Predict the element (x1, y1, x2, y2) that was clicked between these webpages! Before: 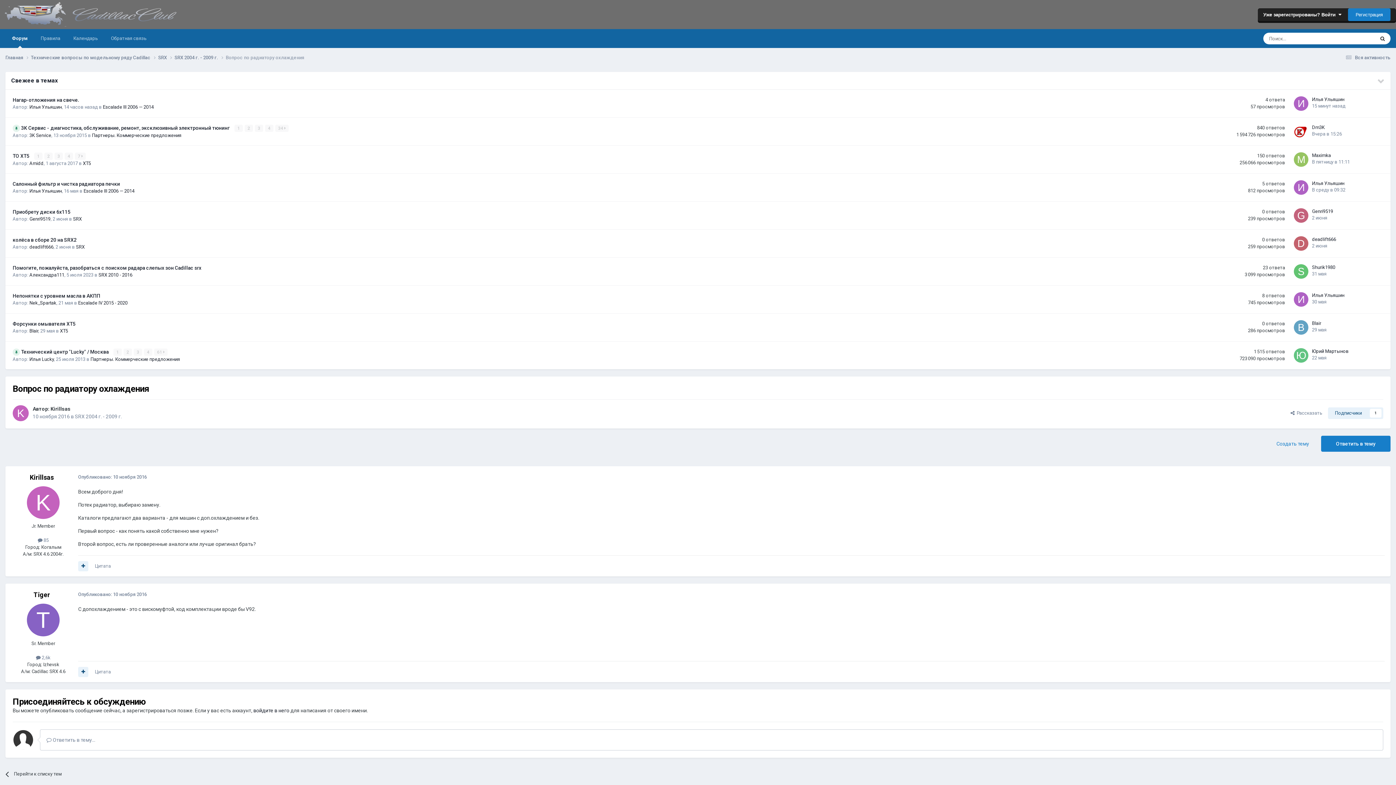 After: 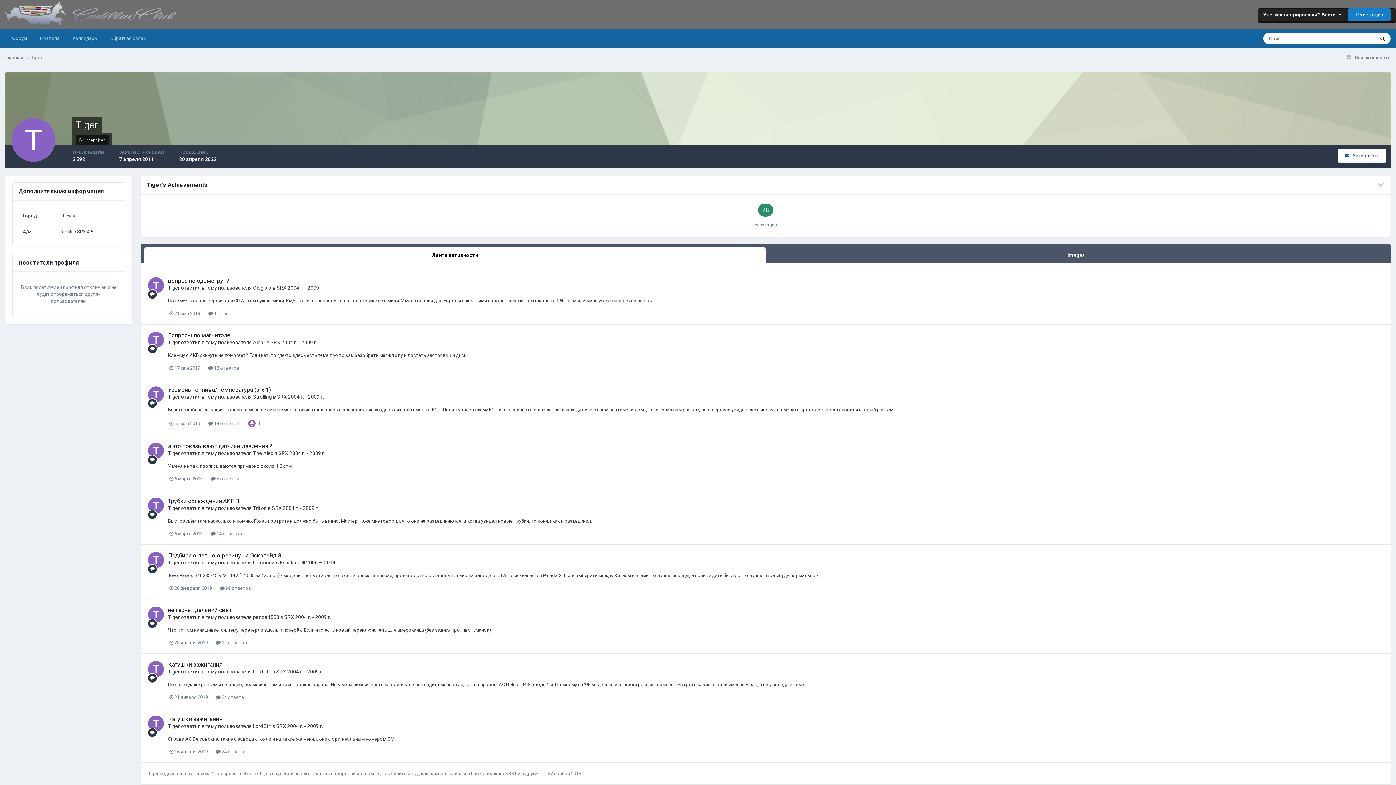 Action: label: Tiger bbox: (33, 591, 50, 598)